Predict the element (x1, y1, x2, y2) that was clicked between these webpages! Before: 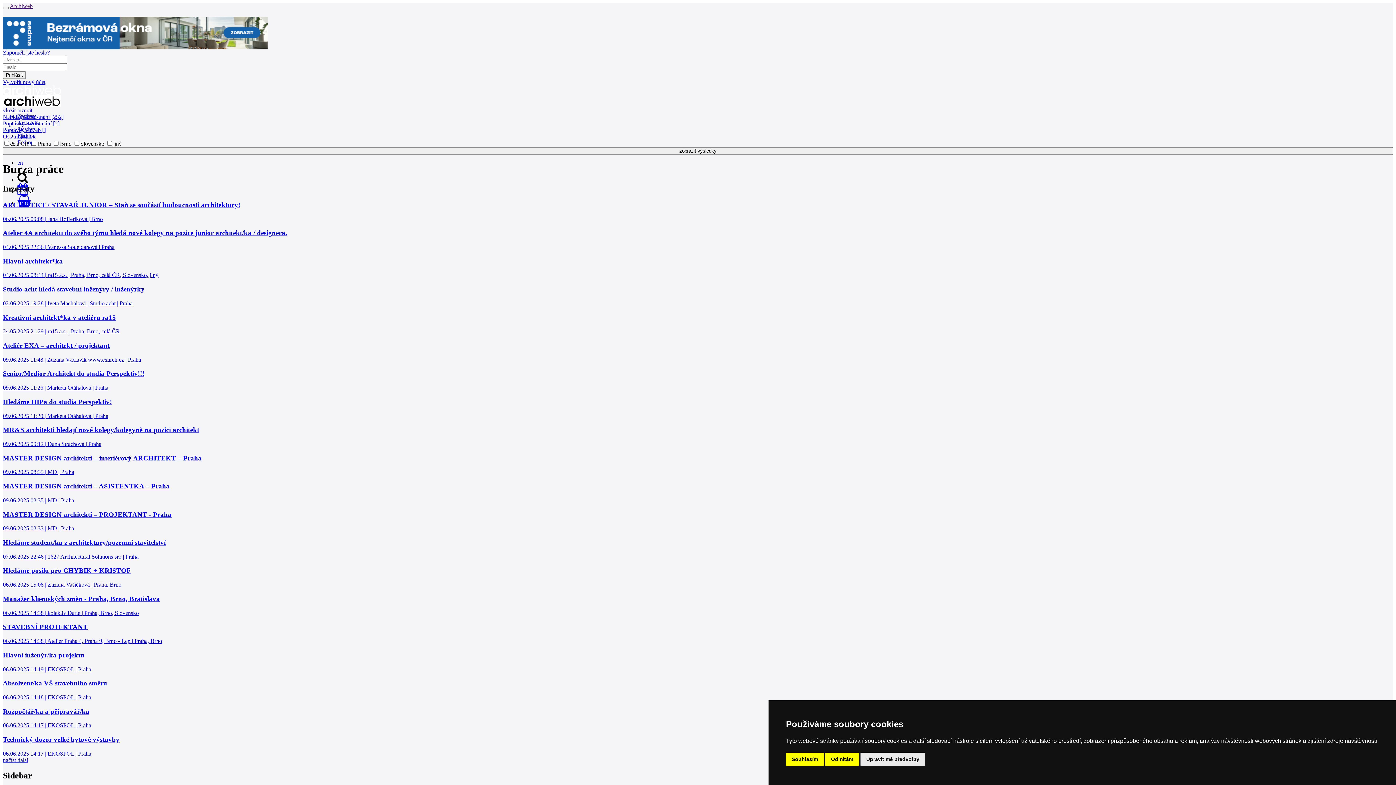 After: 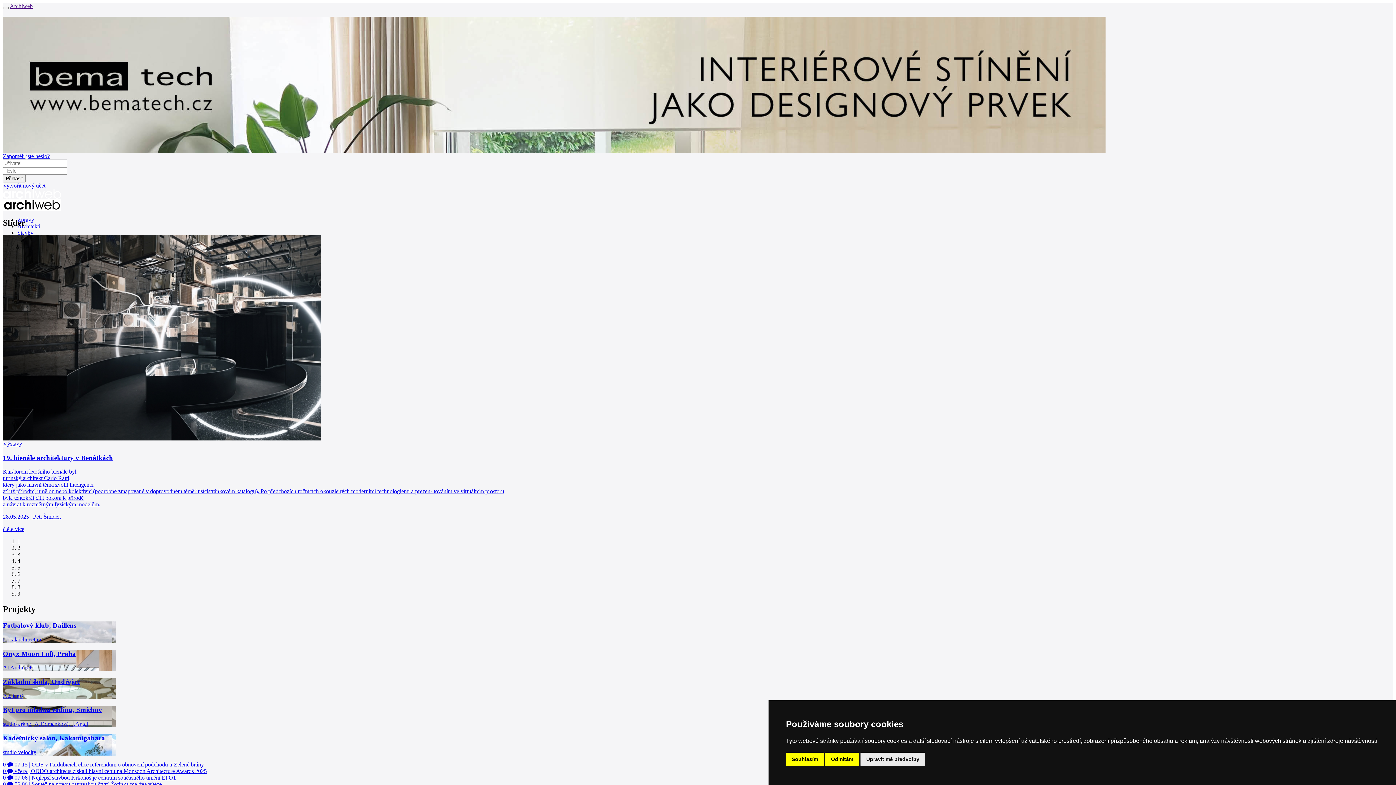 Action: bbox: (2, 90, 61, 96)